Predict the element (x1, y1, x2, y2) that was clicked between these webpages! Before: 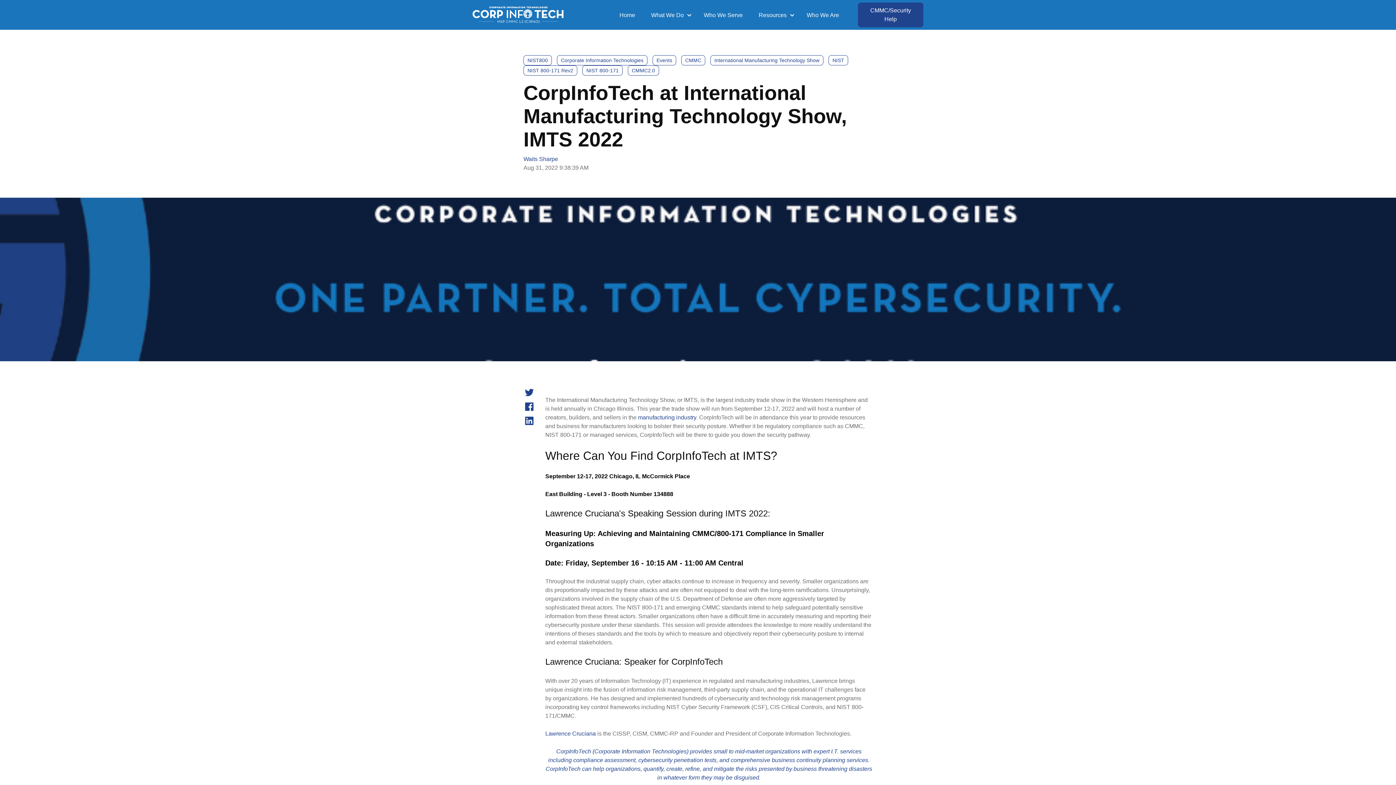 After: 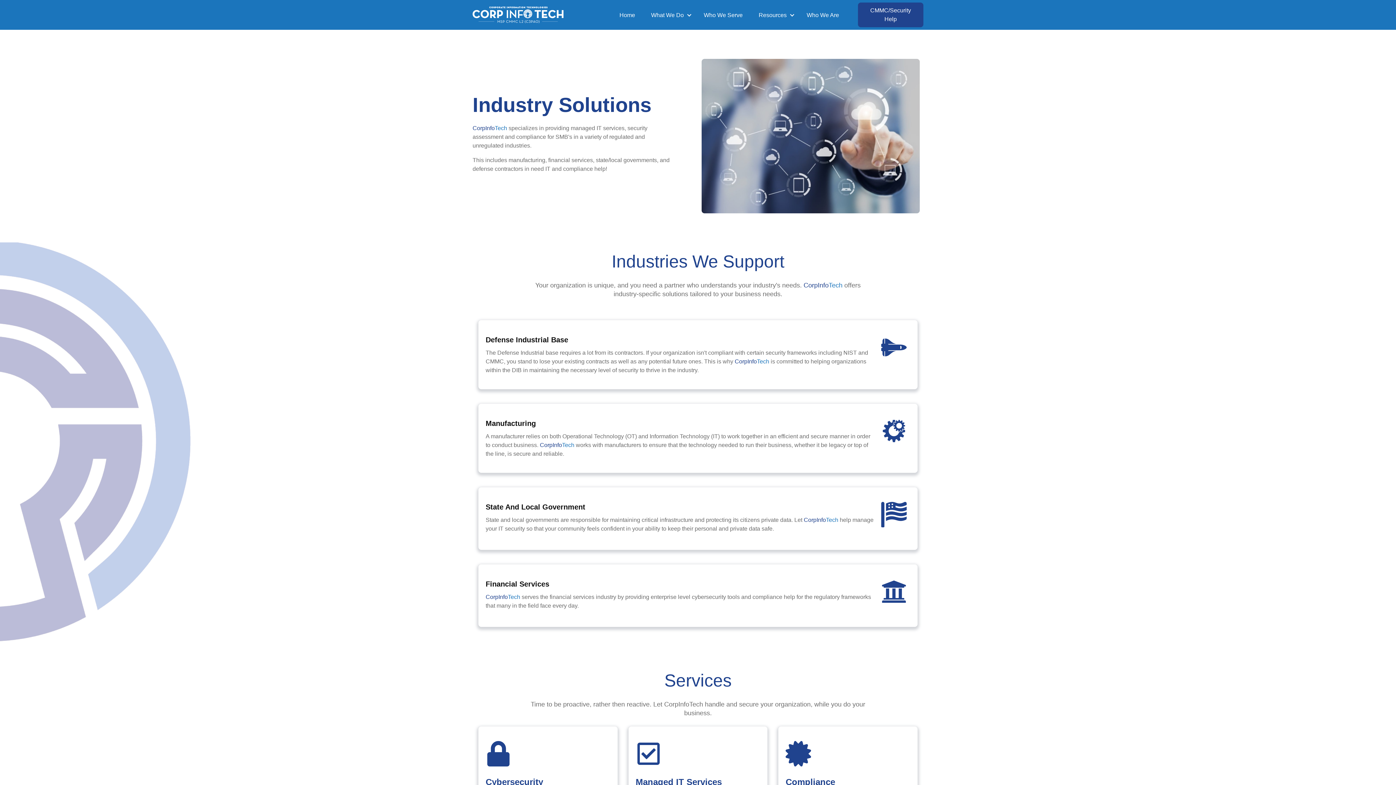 Action: label: Who We Serve bbox: (704, 11, 742, 18)